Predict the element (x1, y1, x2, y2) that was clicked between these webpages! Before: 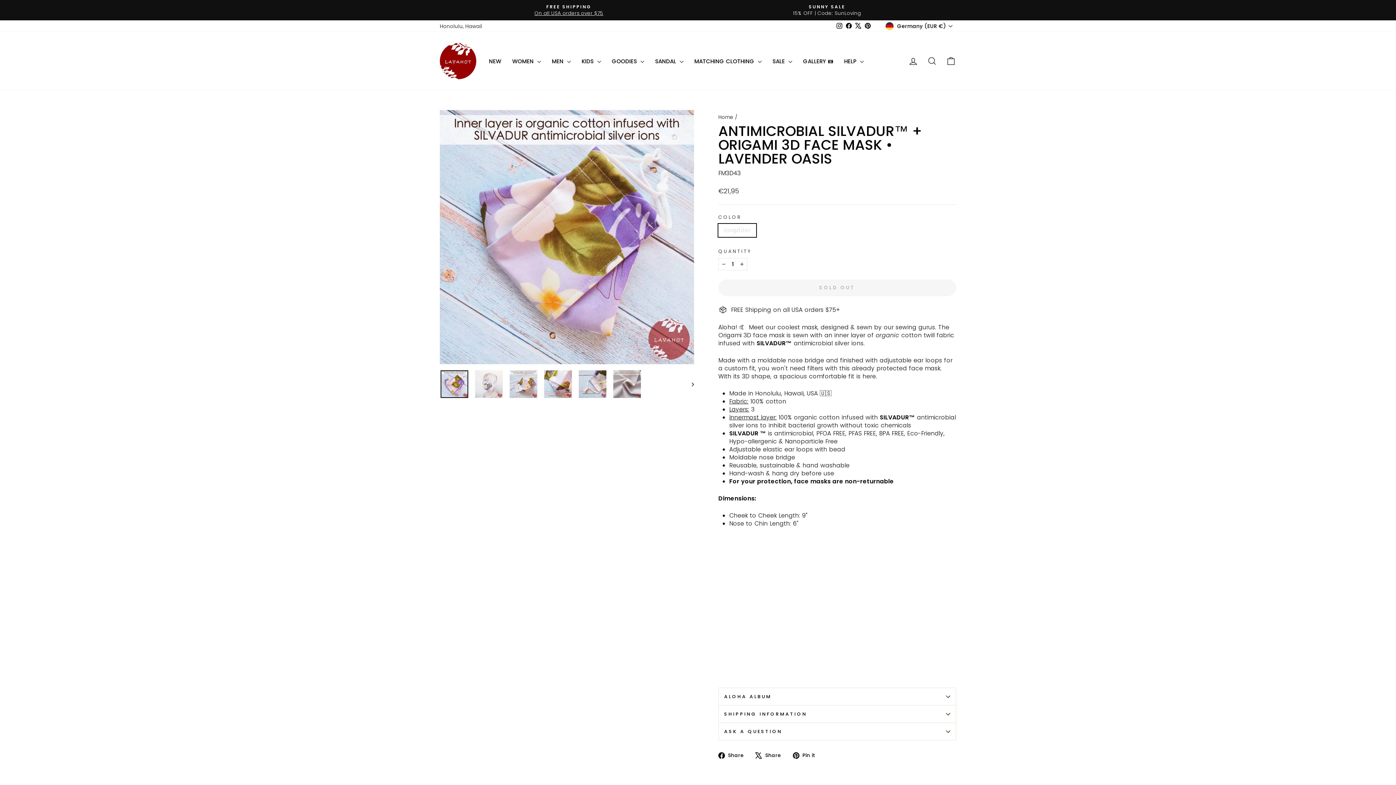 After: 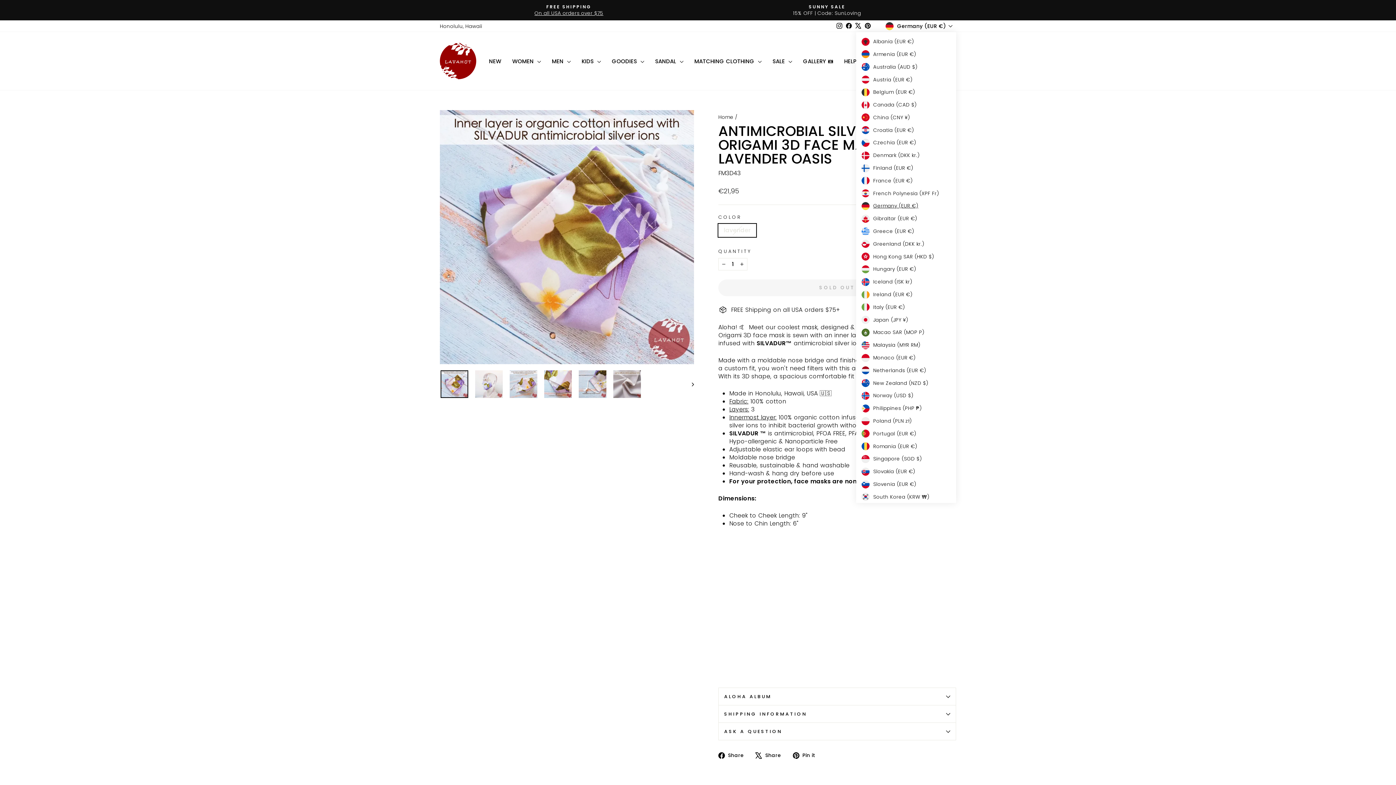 Action: bbox: (883, 20, 956, 32) label: Germany (EUR €)